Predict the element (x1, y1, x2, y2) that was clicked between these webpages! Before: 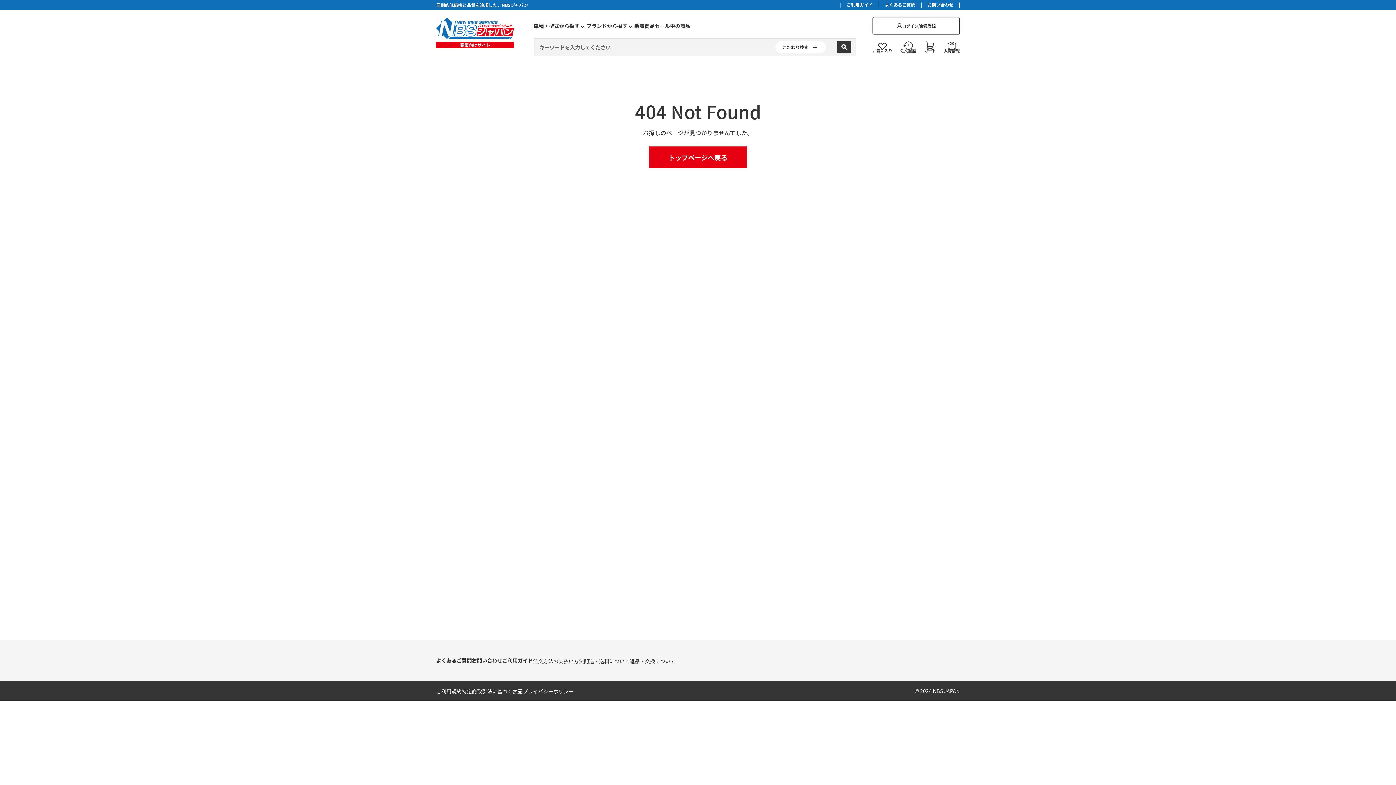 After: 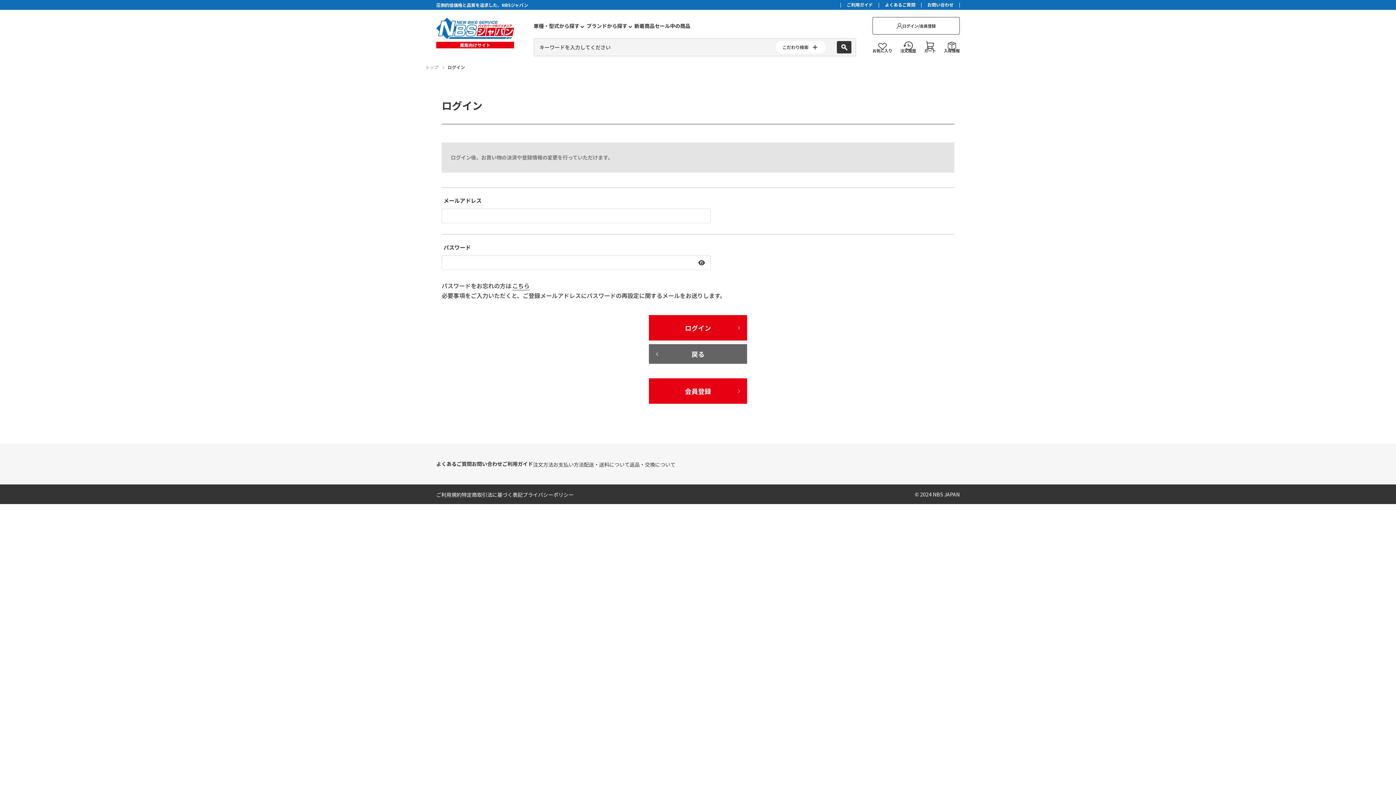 Action: bbox: (872, 17, 960, 34) label: ログイン/会員登録